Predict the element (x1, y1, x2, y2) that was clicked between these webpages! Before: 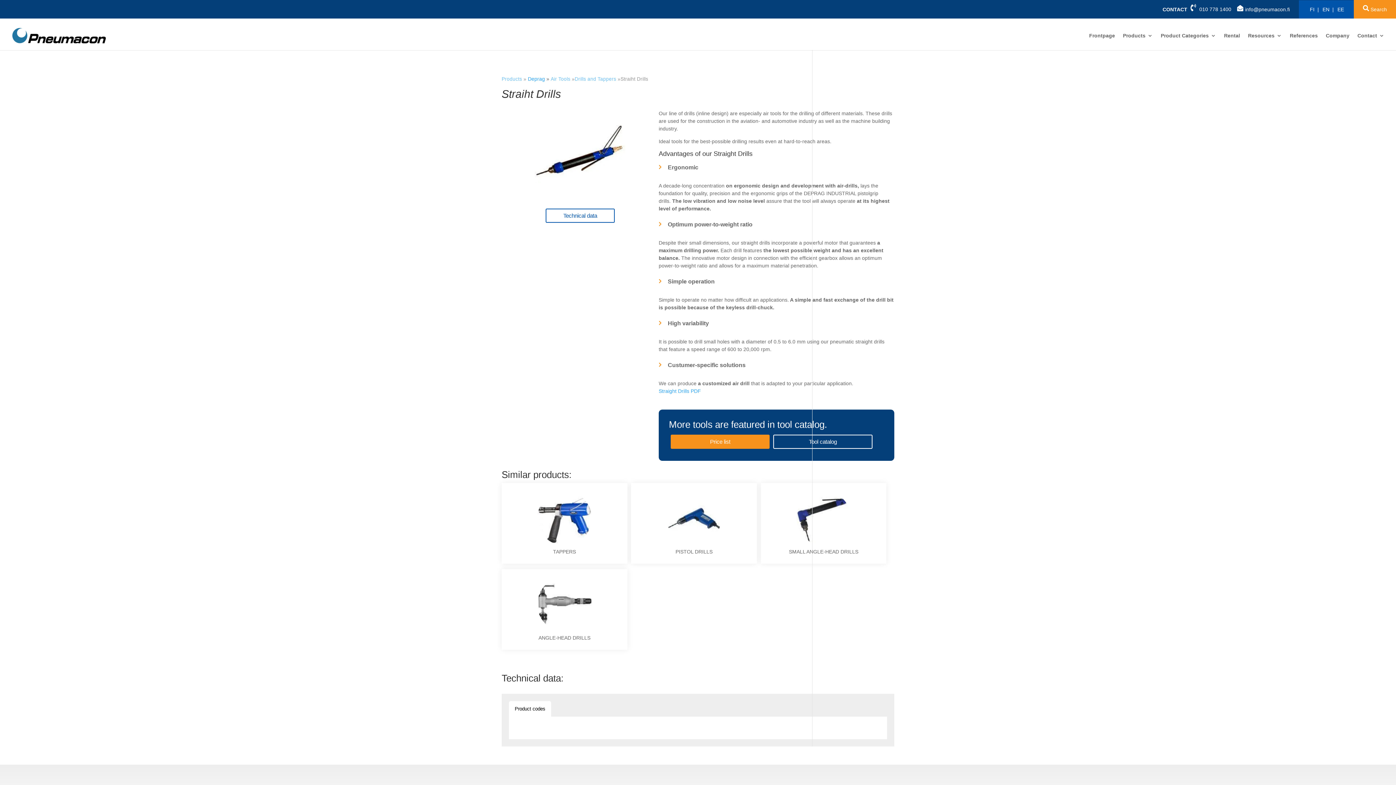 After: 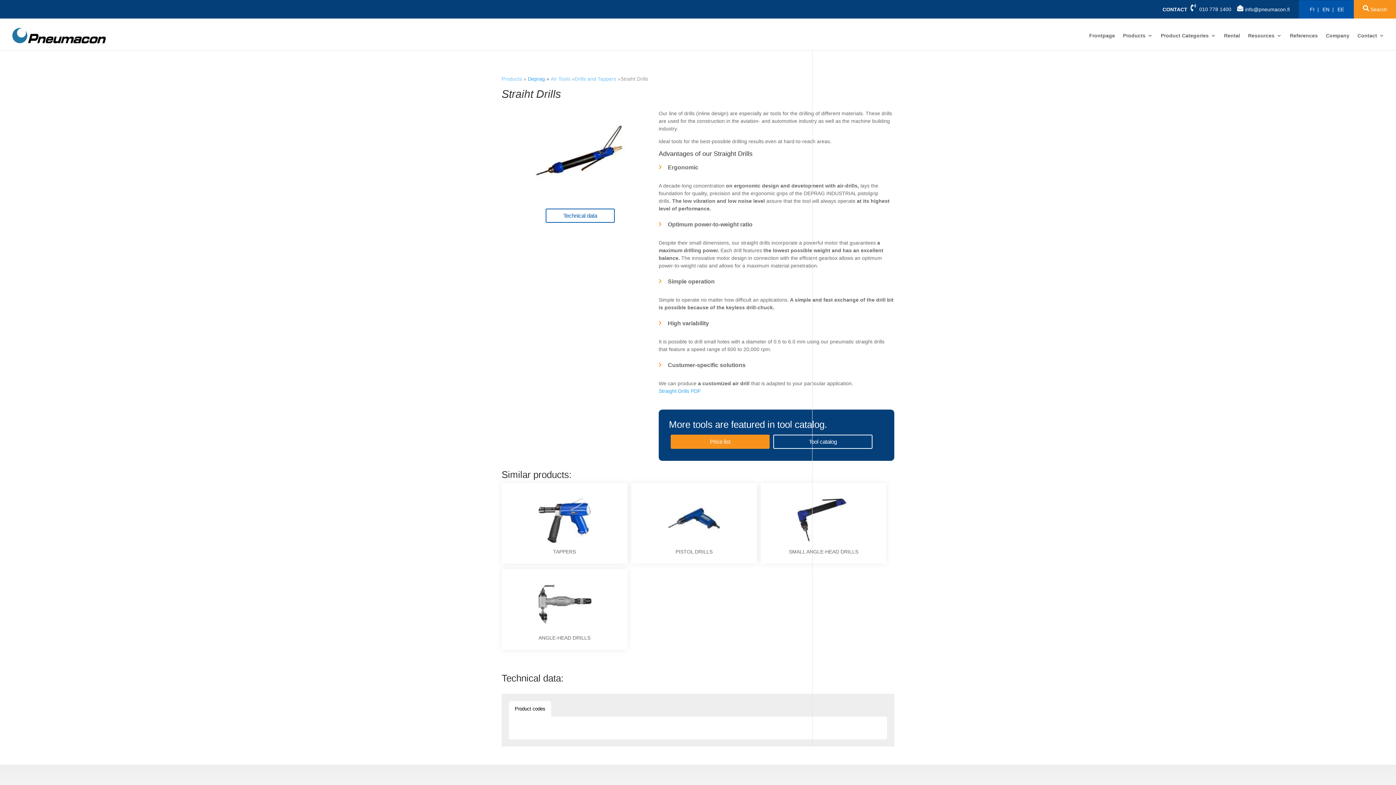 Action: bbox: (1322, 6, 1334, 12) label: EN